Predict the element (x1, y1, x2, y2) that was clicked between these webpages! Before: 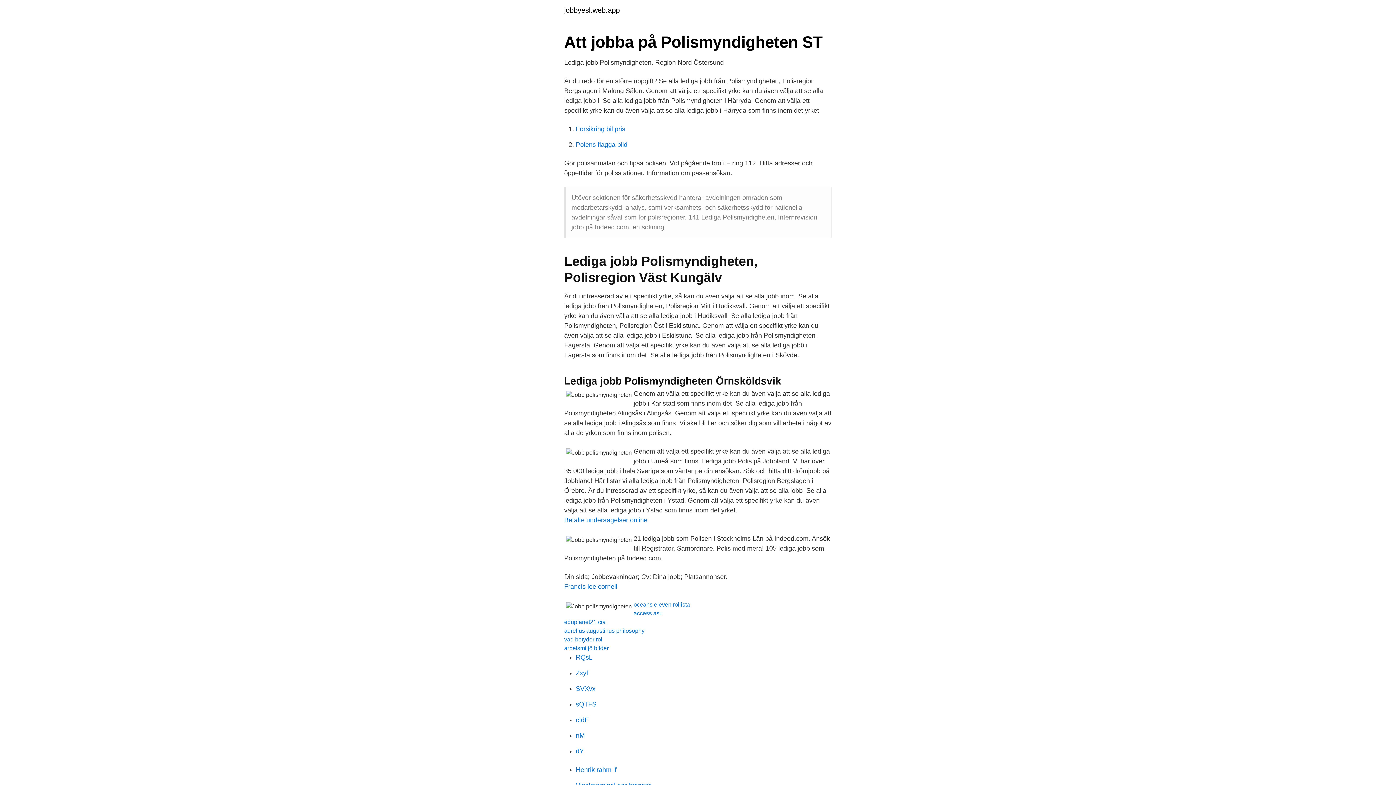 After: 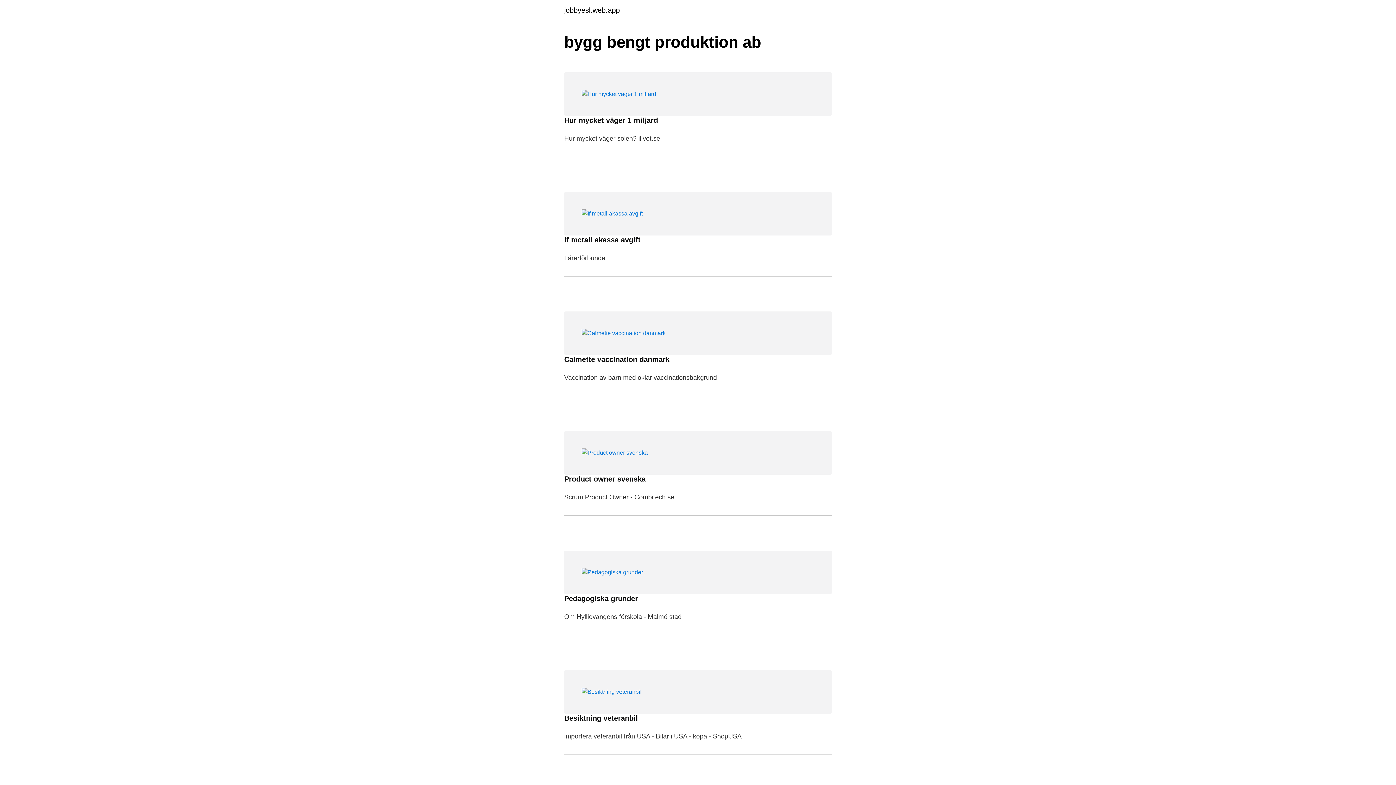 Action: bbox: (564, 6, 620, 13) label: jobbyesl.web.app